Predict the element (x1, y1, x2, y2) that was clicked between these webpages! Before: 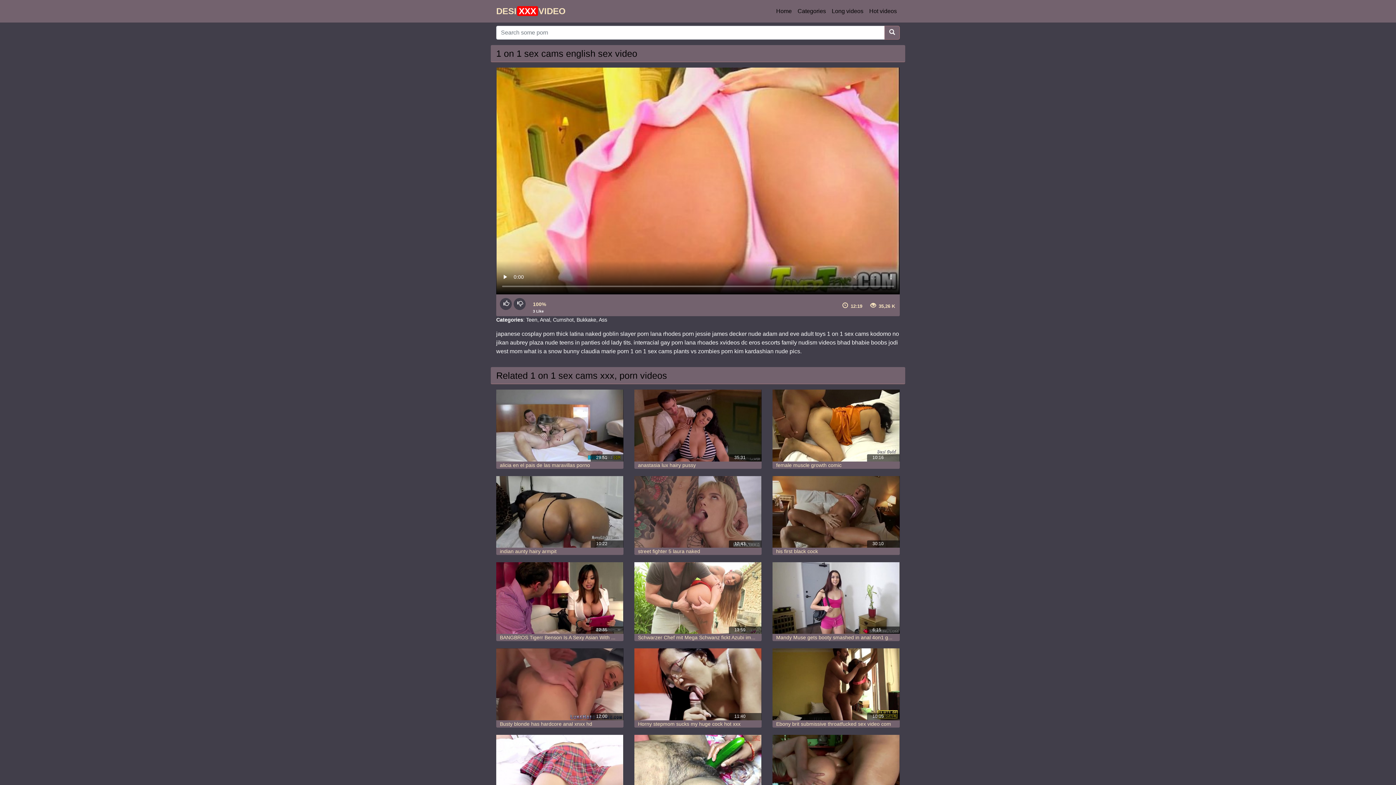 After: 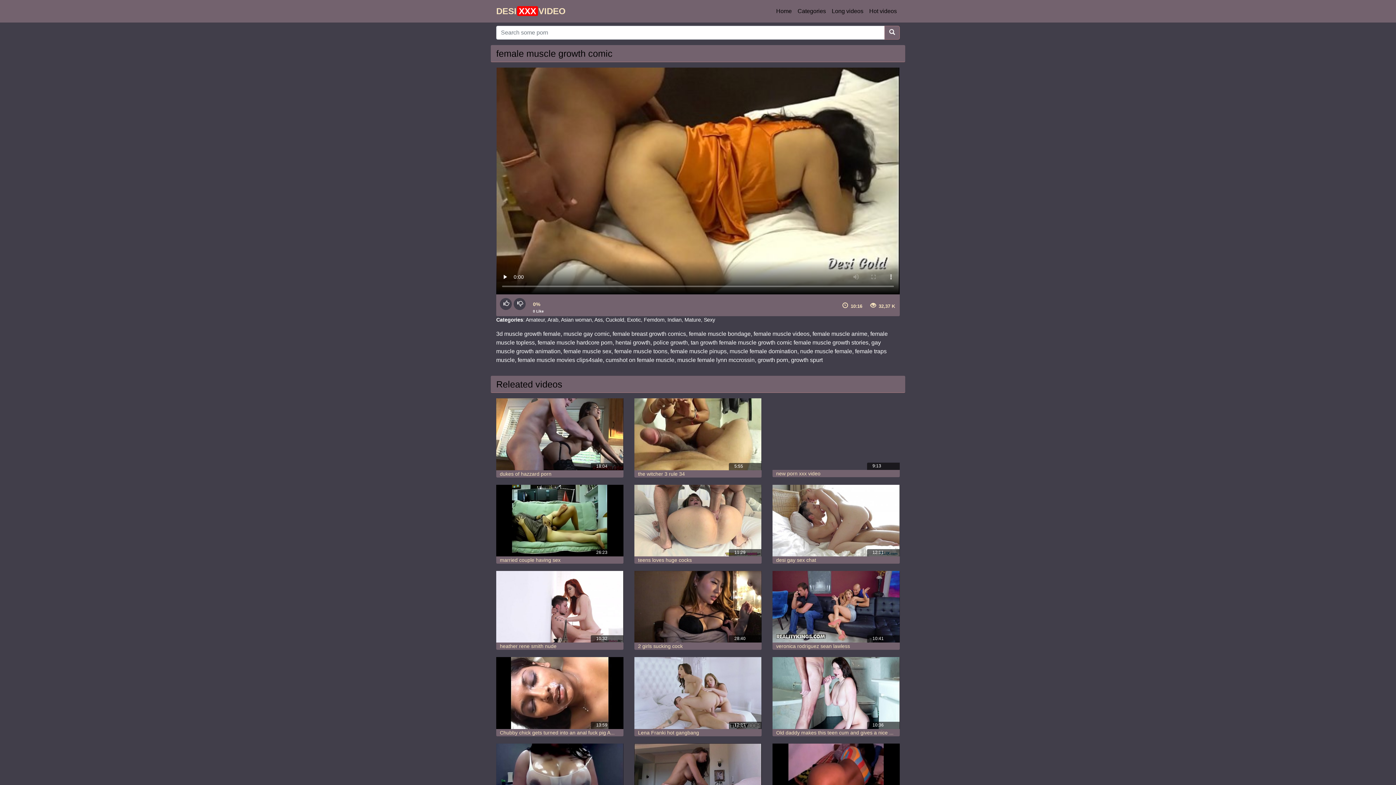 Action: label: female muscle growth comic bbox: (776, 462, 841, 468)